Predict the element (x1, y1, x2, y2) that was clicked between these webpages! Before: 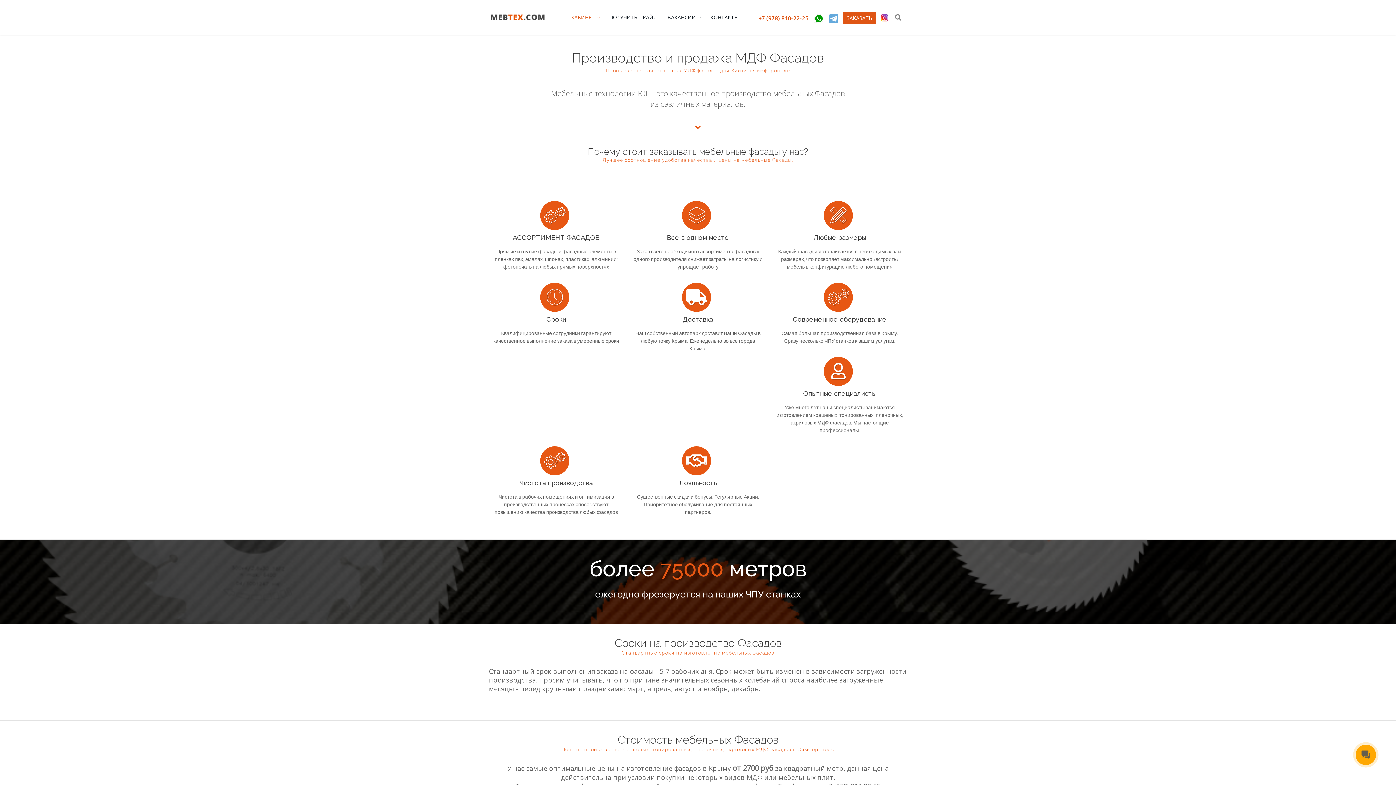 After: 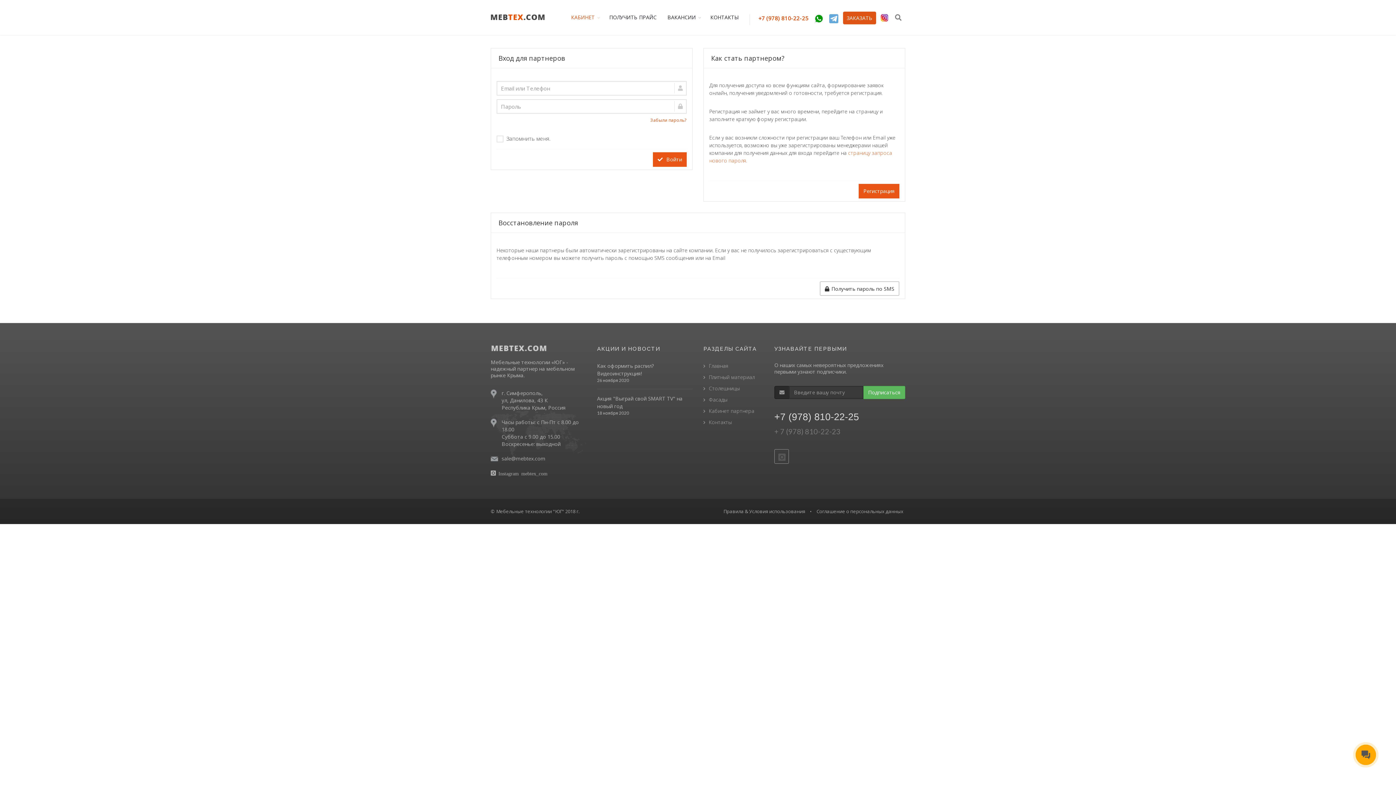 Action: bbox: (604, 0, 662, 34) label: ПОЛУЧИТЬ ПРАЙС